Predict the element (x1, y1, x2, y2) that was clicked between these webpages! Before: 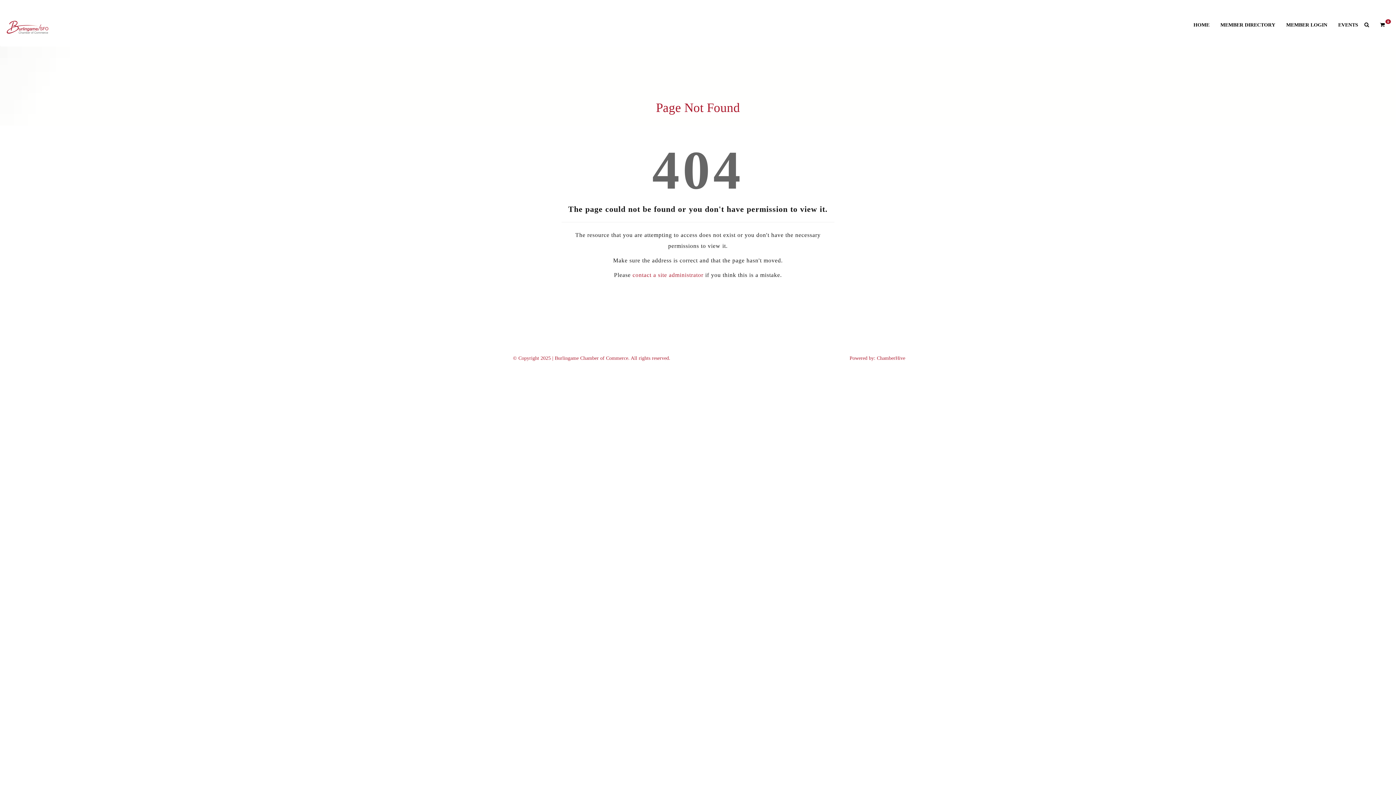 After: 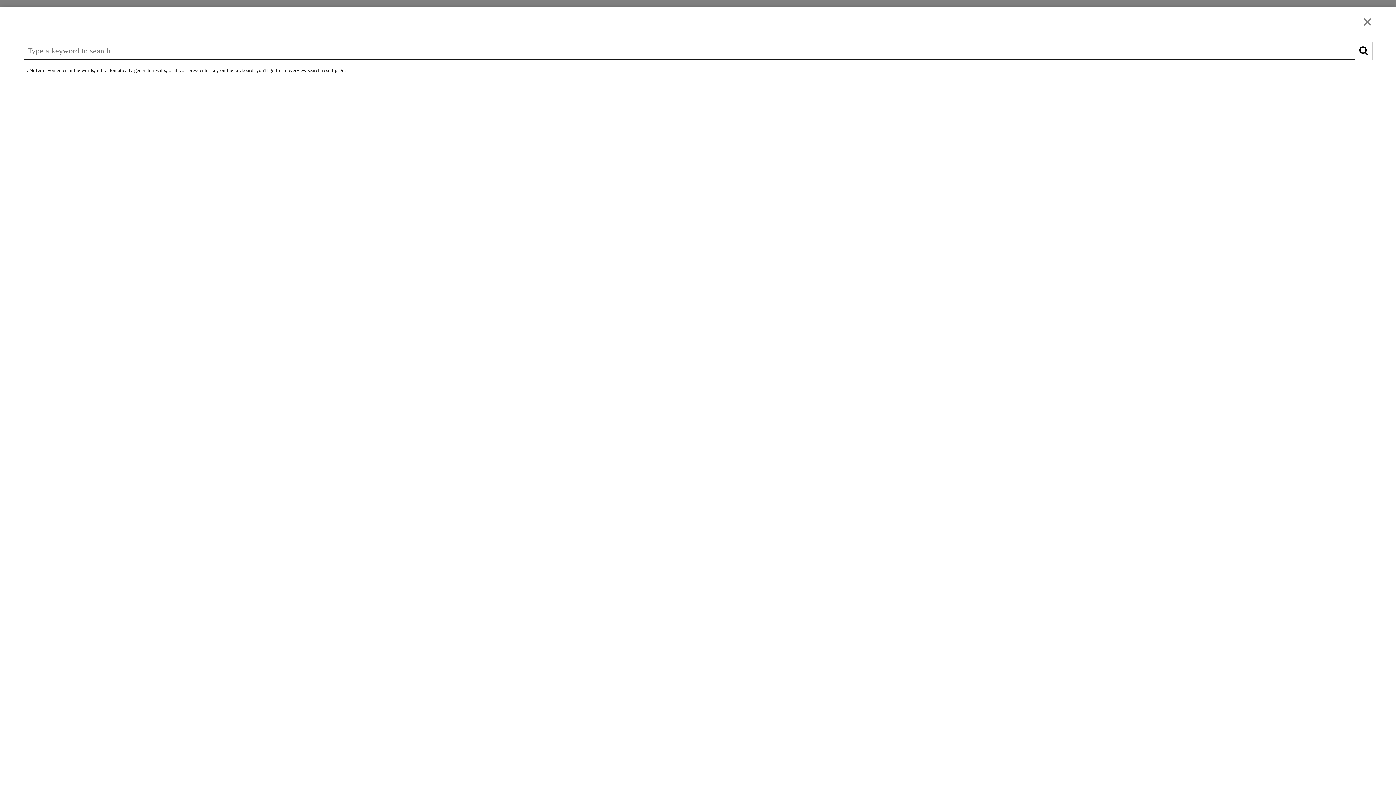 Action: bbox: (1364, 18, 1374, 31)